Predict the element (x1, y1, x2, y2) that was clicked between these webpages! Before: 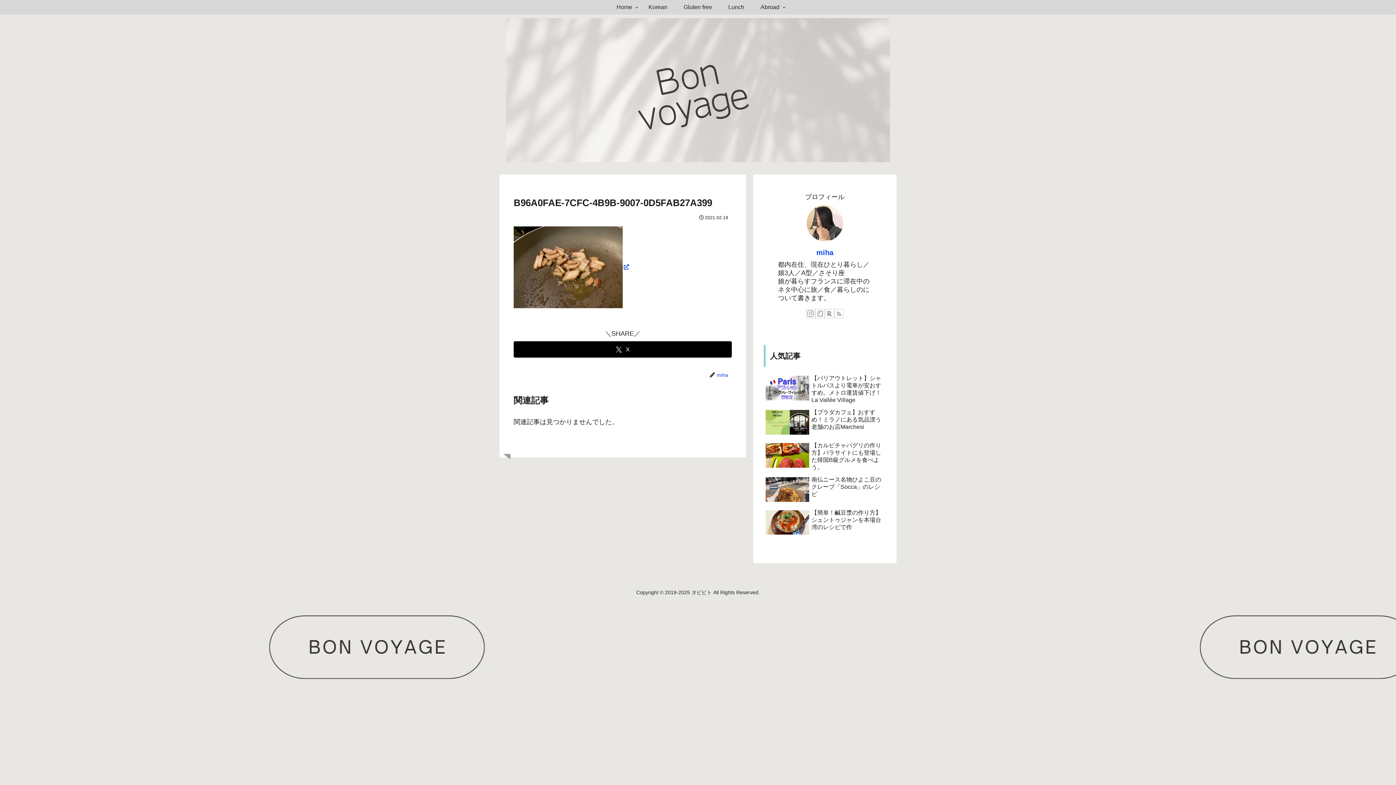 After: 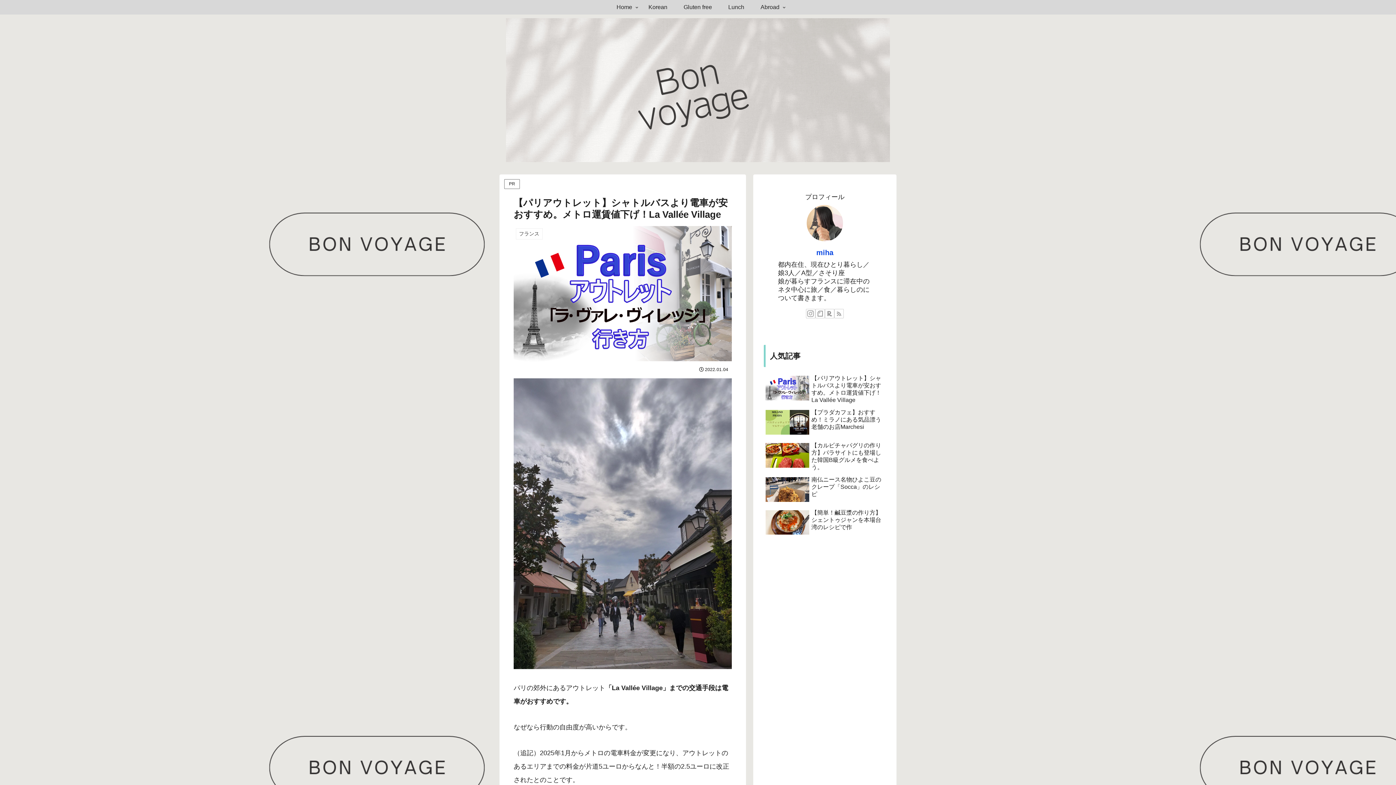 Action: bbox: (764, 373, 886, 405) label: 【パリアウトレット】シャトルバスより電車が安おすすめ。メトロ運賃値下げ！La Vallée Village